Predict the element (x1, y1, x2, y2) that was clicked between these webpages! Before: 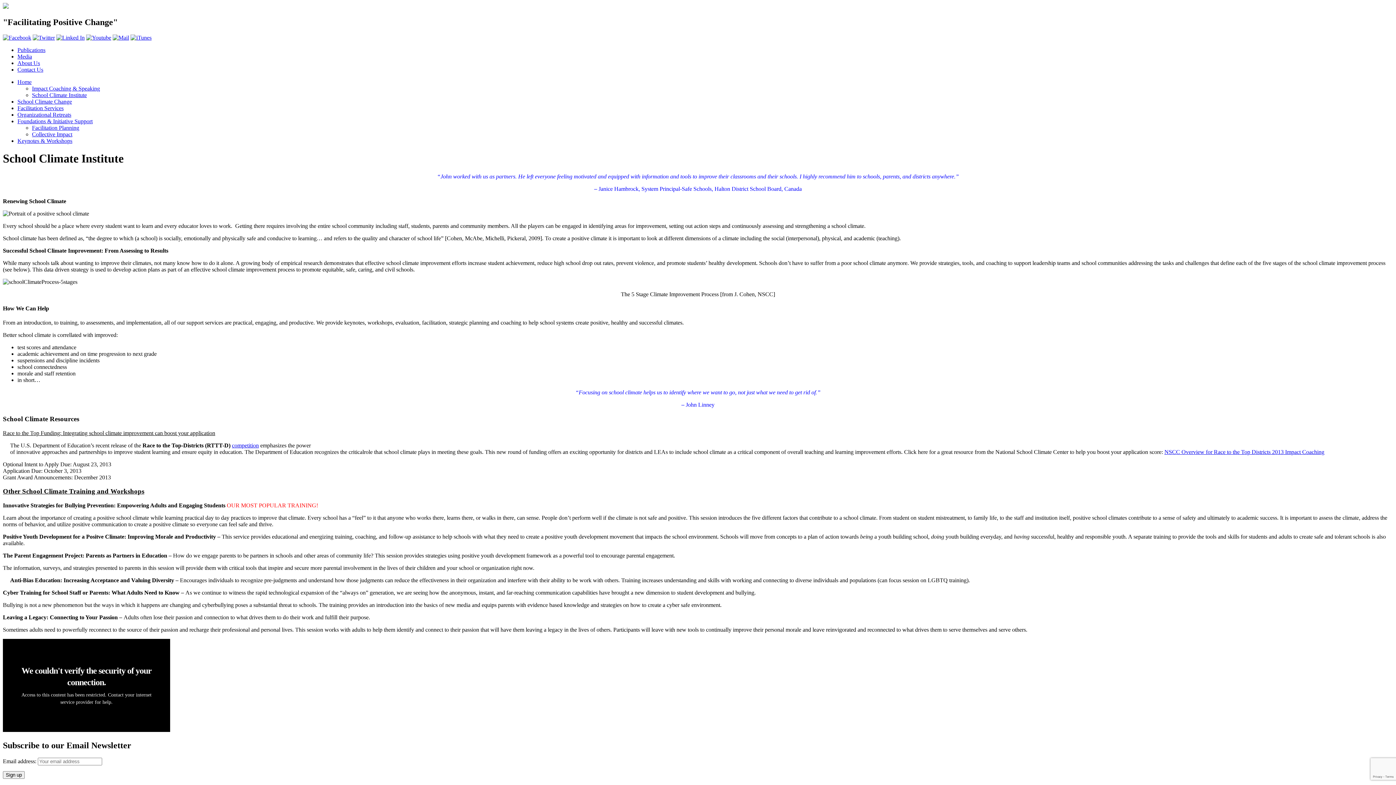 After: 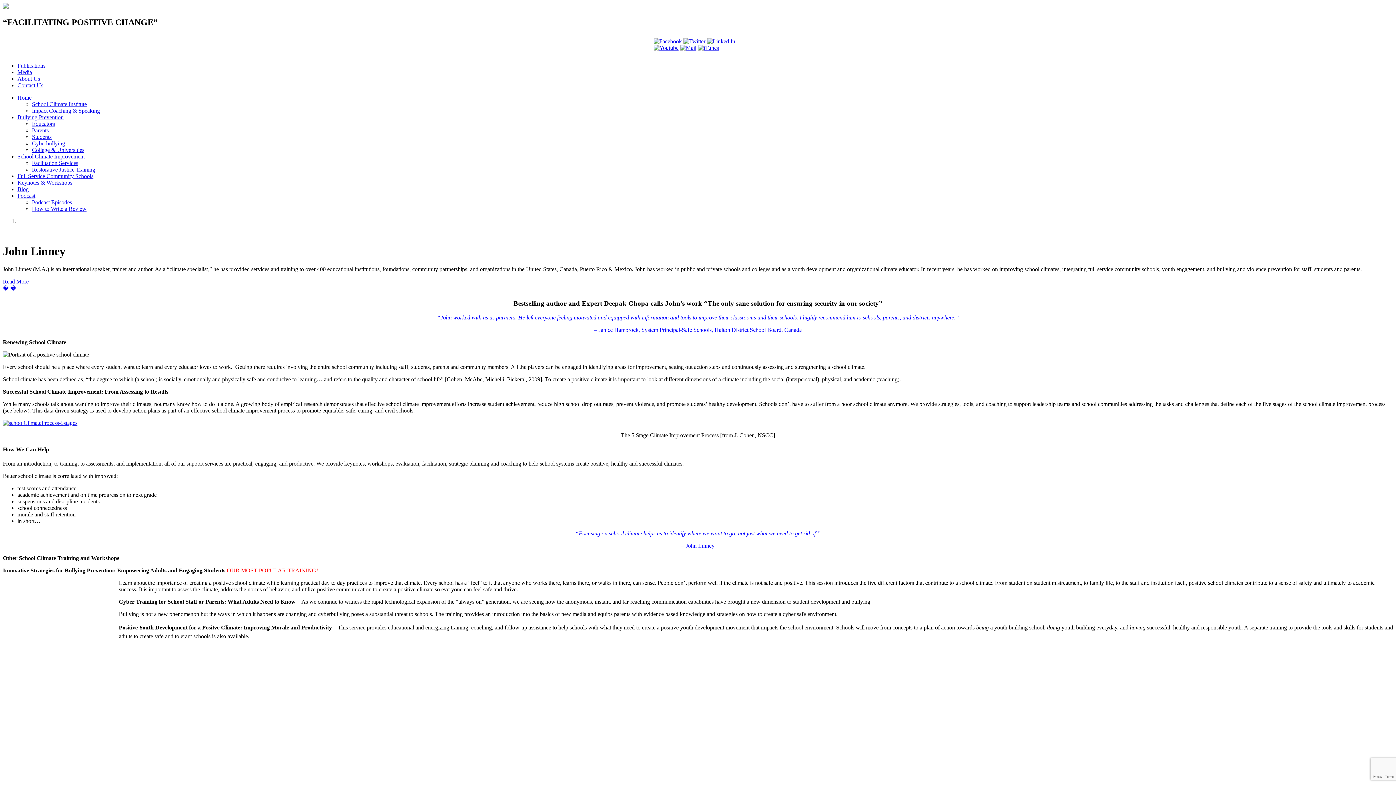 Action: label: School Climate Institute bbox: (32, 91, 86, 98)